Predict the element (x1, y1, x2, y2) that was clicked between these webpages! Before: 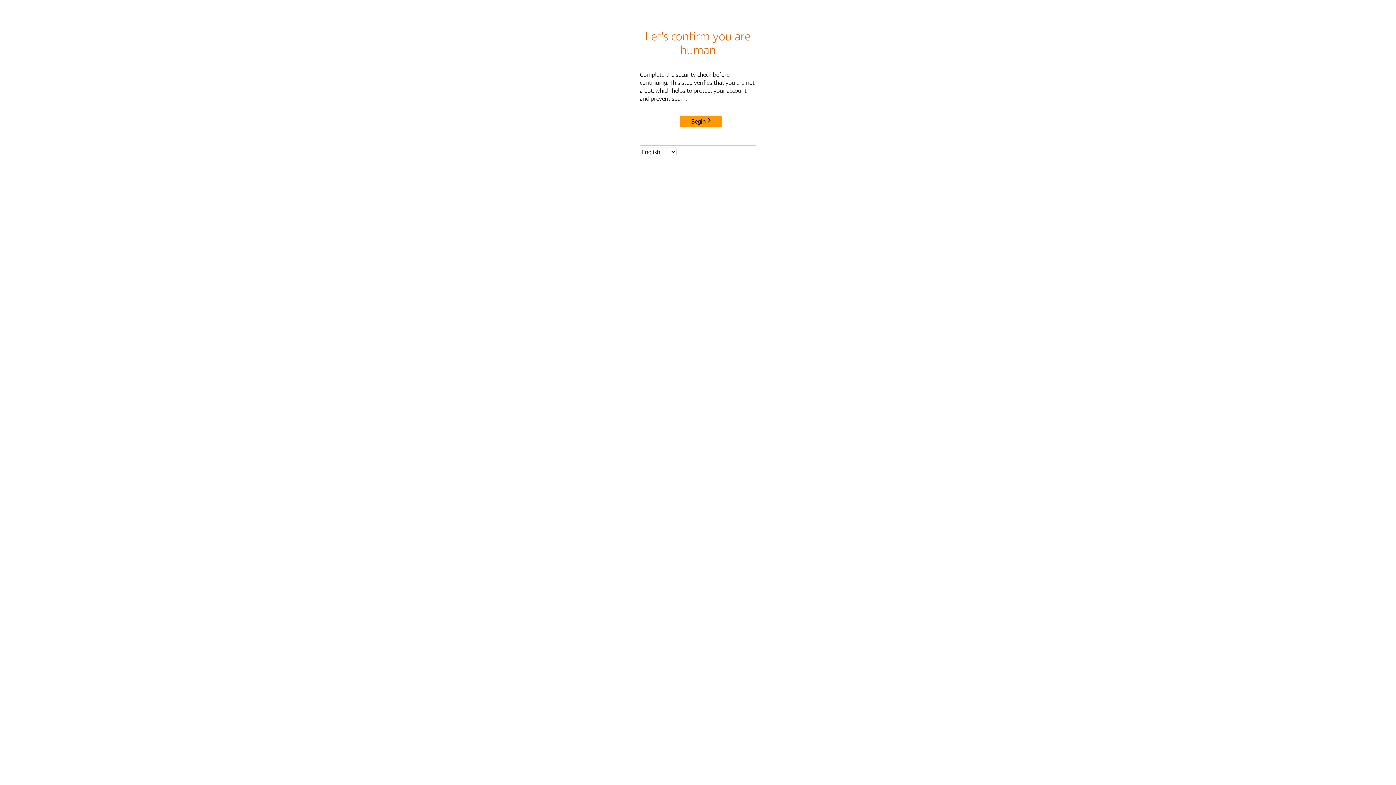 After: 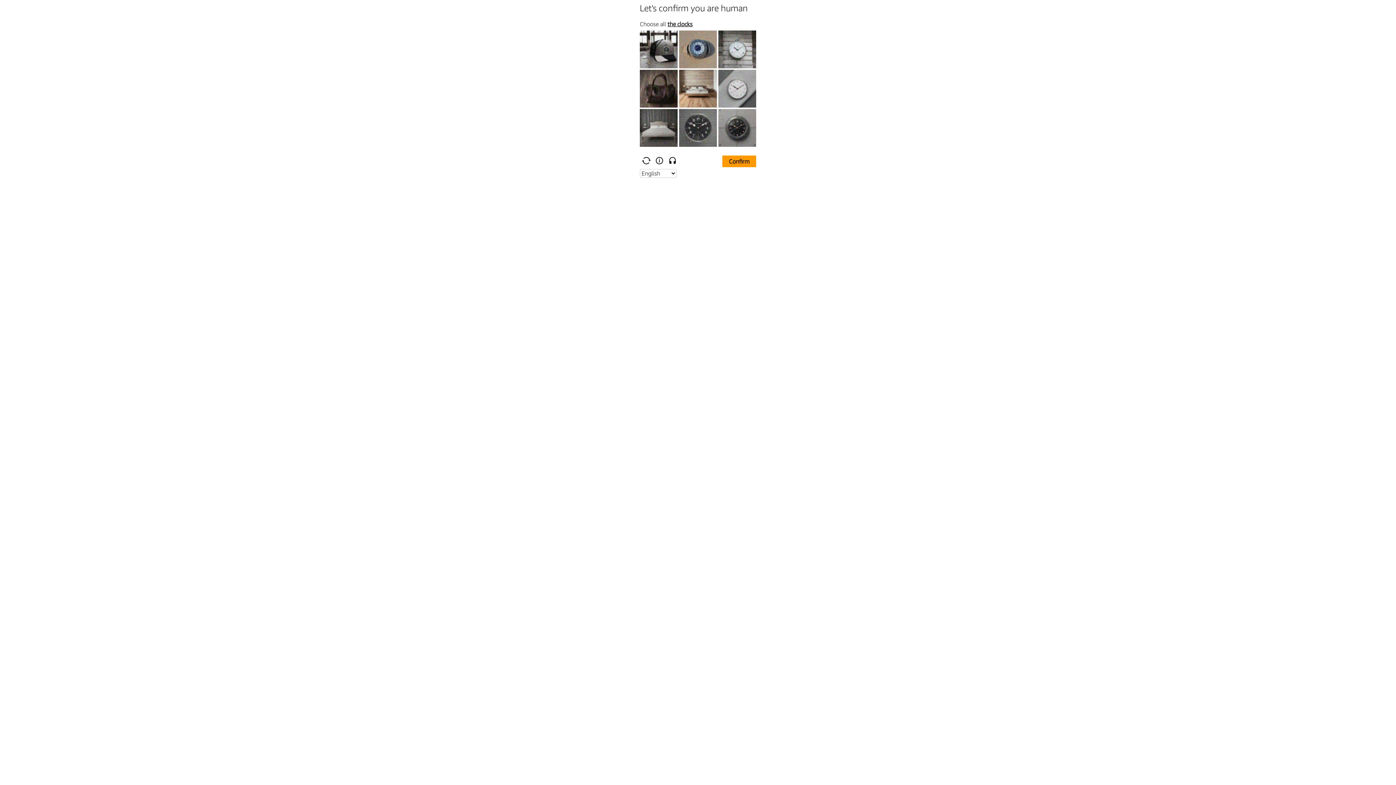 Action: bbox: (680, 115, 722, 127) label: Begin